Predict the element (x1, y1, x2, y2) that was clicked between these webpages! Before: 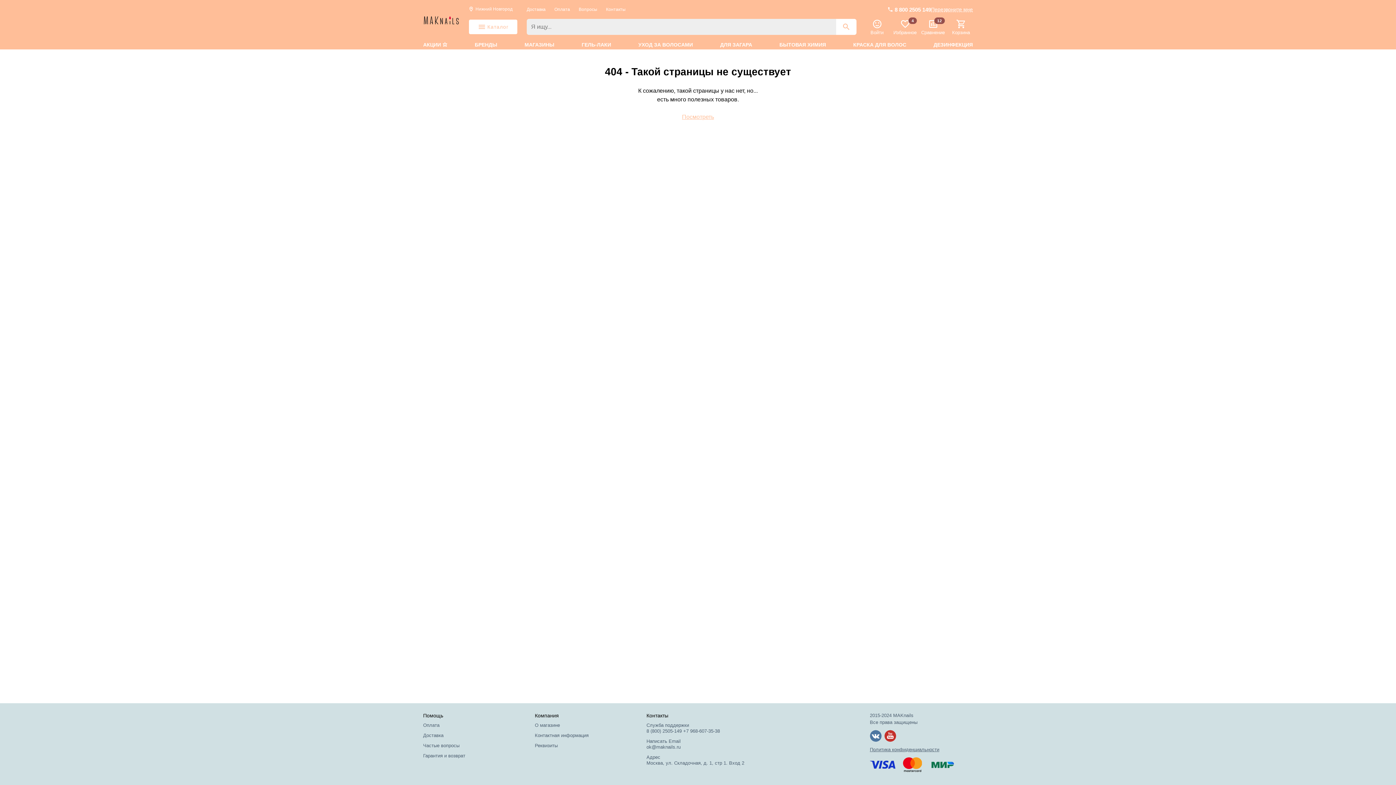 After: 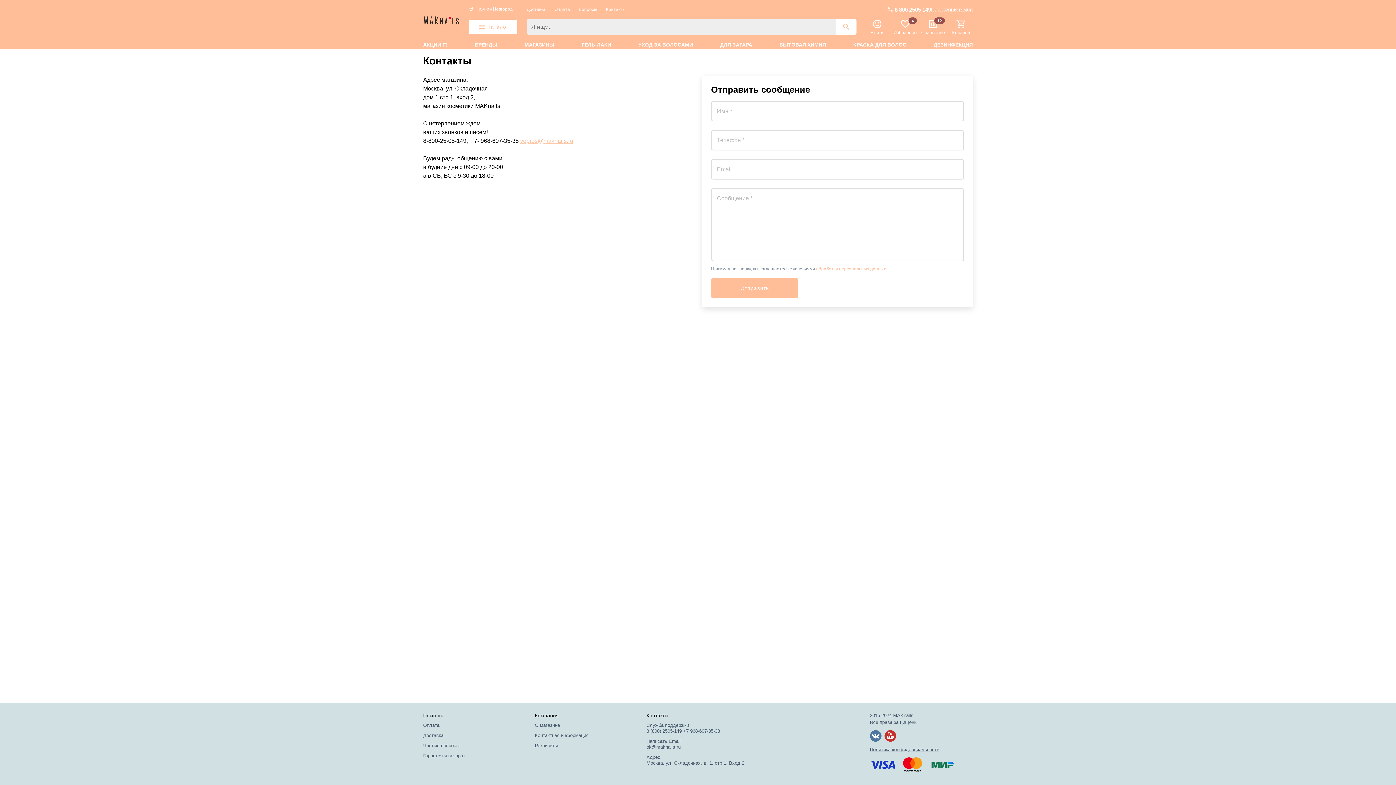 Action: label: Контакты bbox: (601, 5, 625, 13)